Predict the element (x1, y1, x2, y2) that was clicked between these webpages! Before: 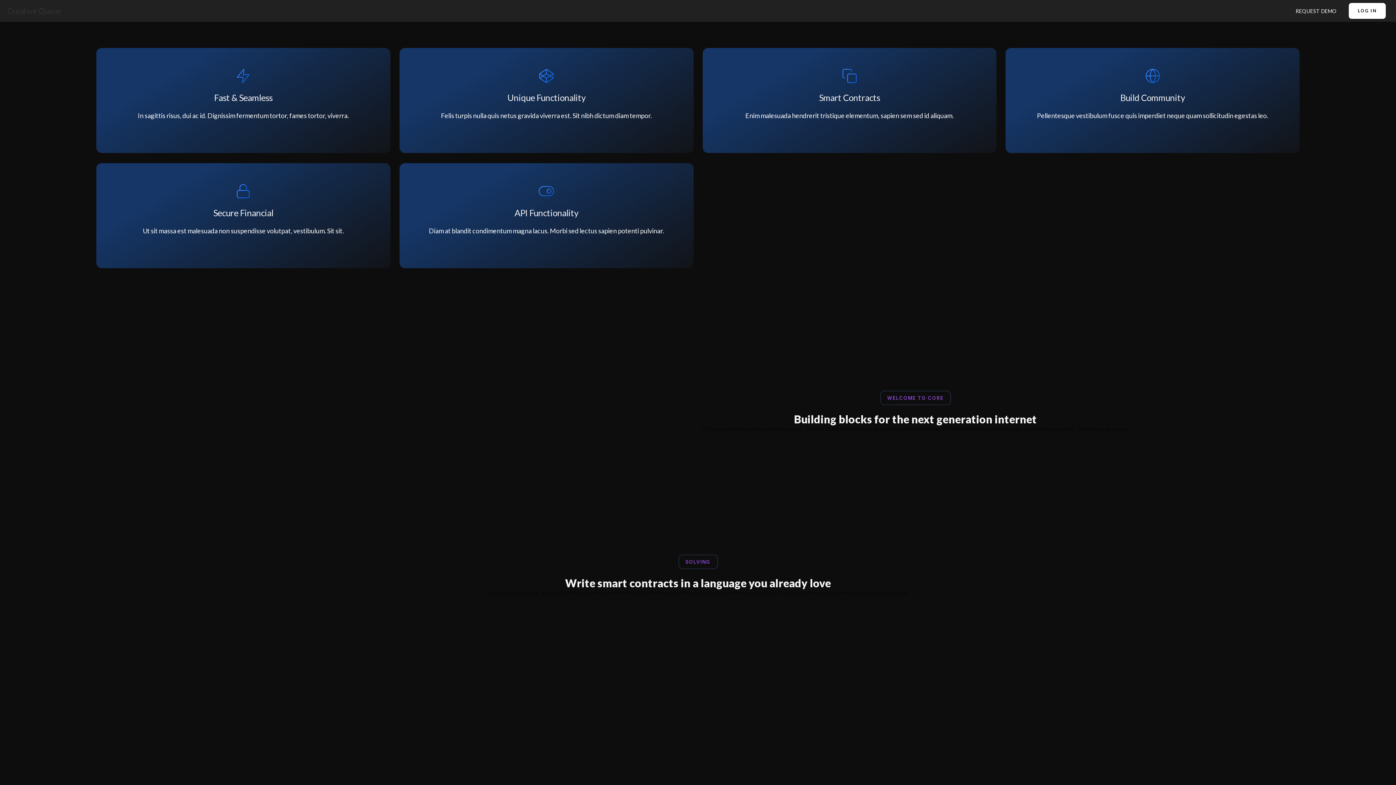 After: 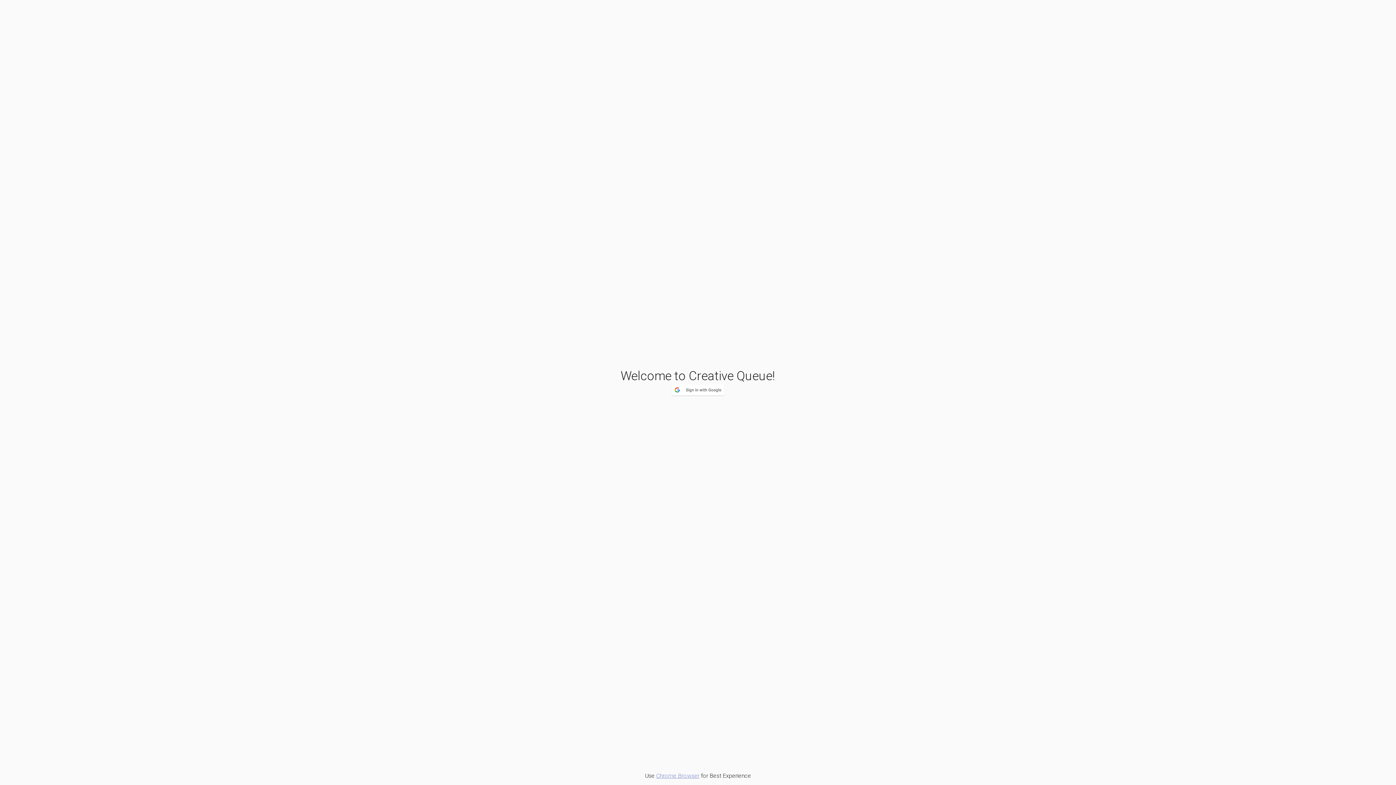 Action: label: LOG IN bbox: (1348, 2, 1386, 19)